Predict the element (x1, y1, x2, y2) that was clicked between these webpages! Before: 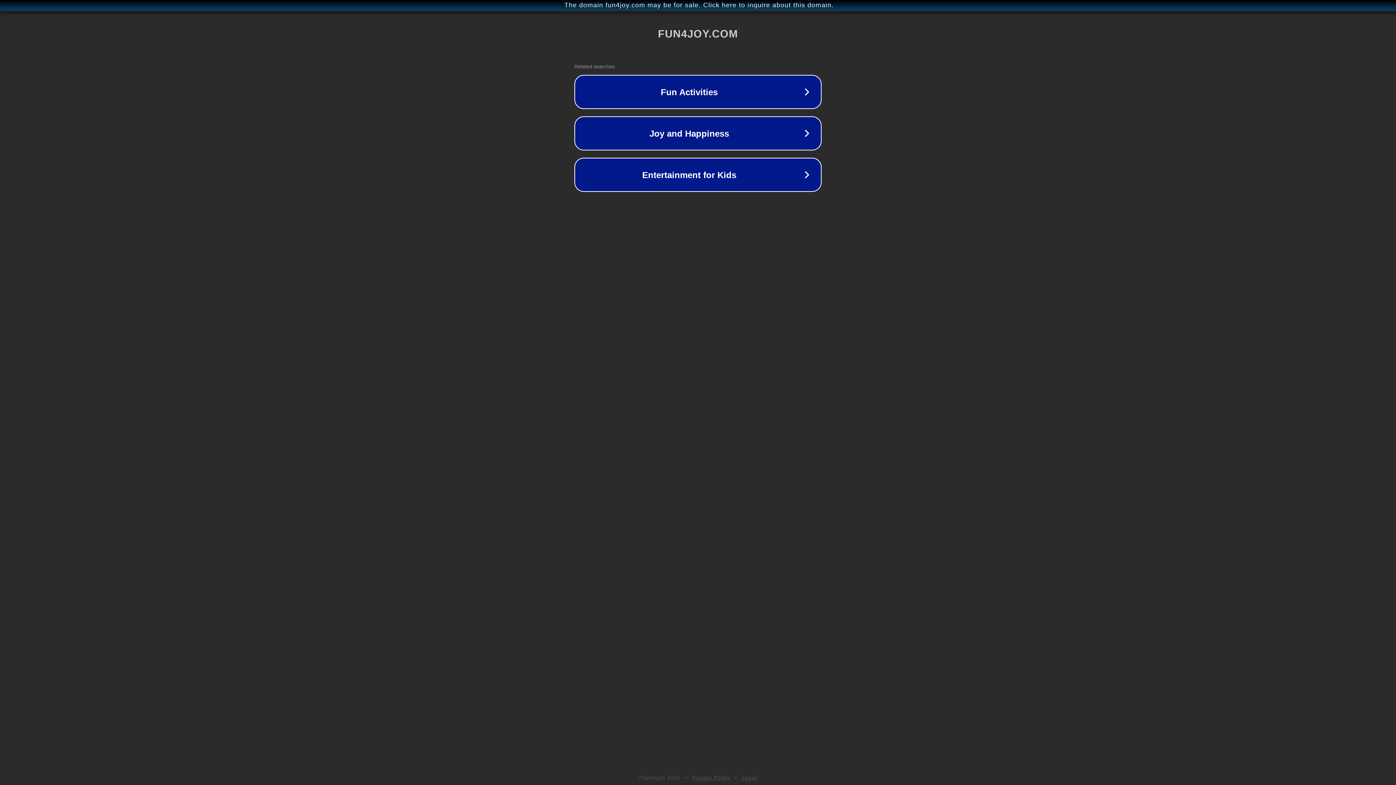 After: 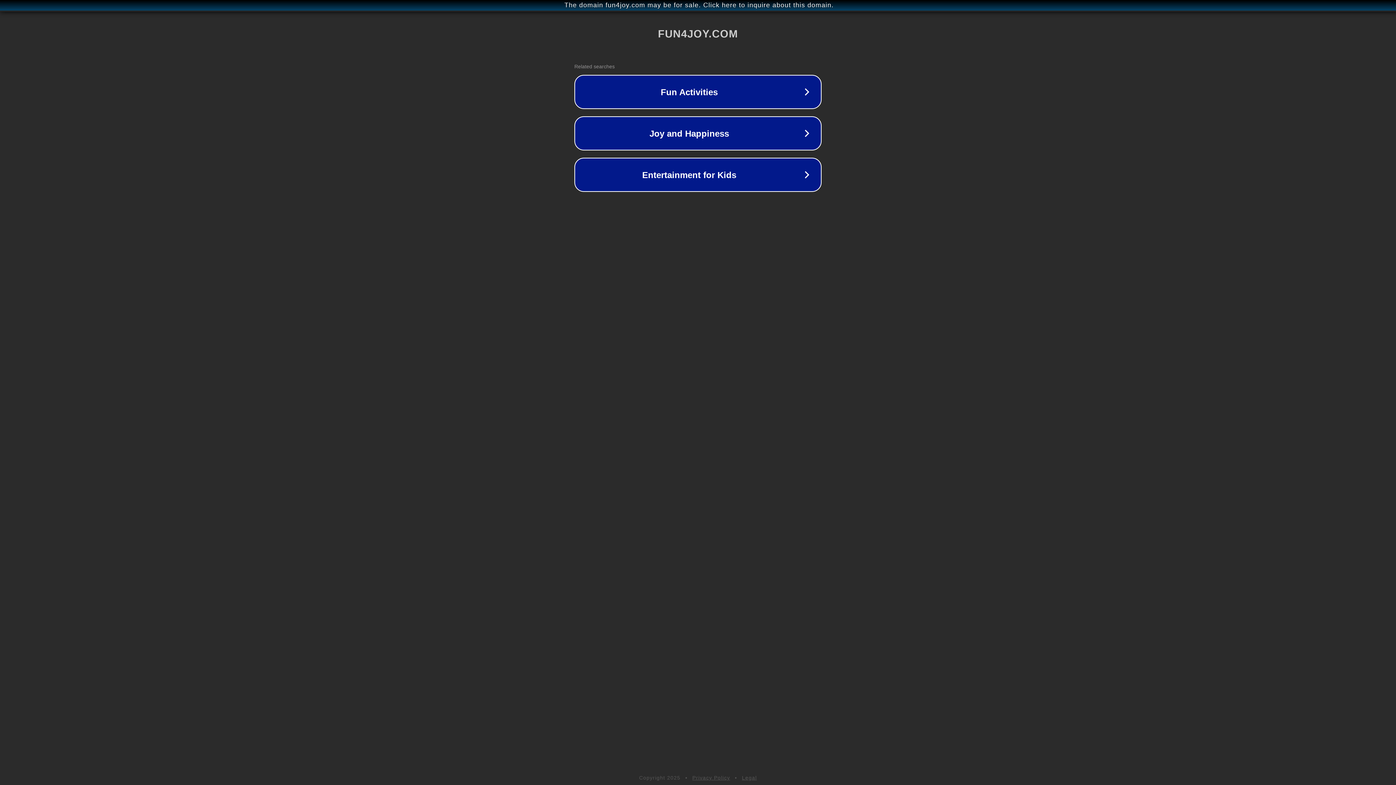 Action: label: Privacy Policy bbox: (692, 775, 730, 781)